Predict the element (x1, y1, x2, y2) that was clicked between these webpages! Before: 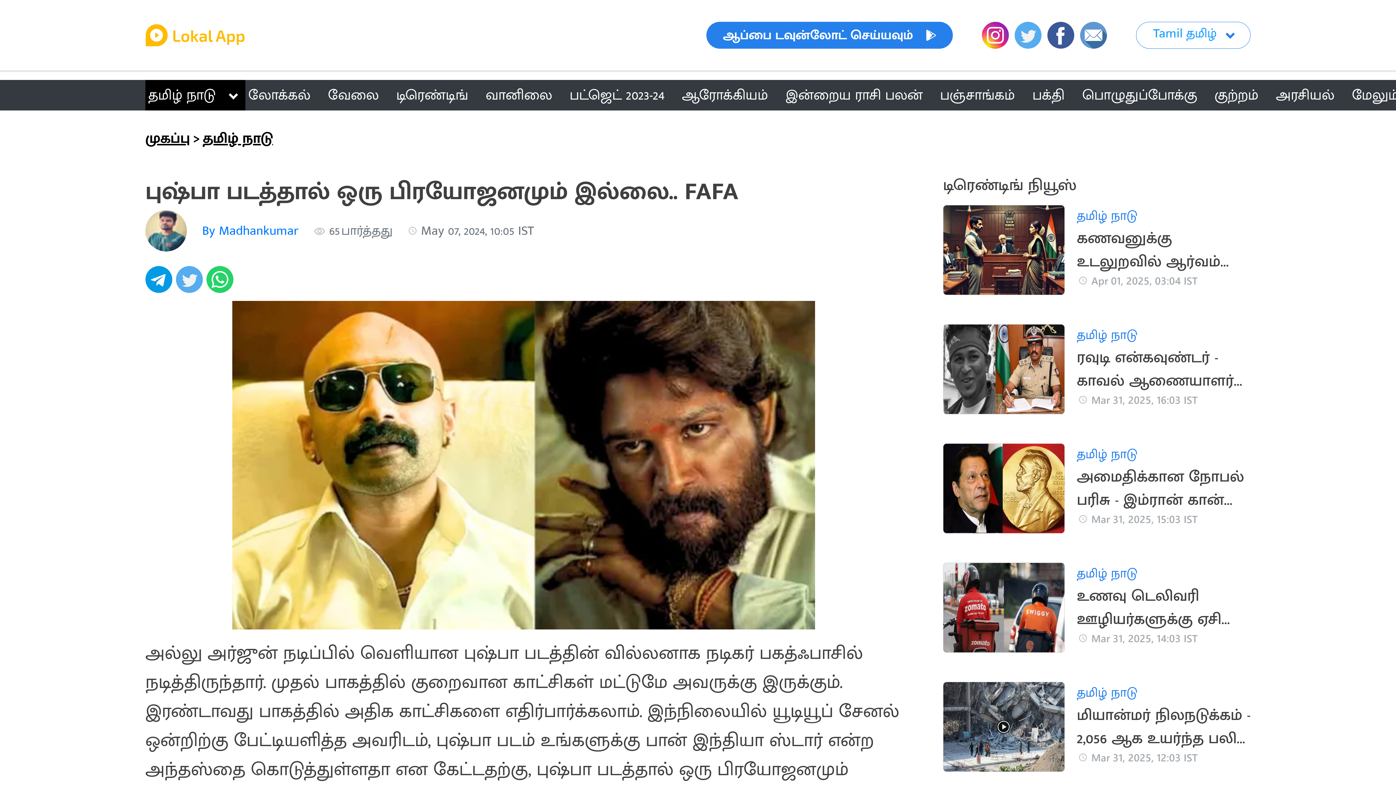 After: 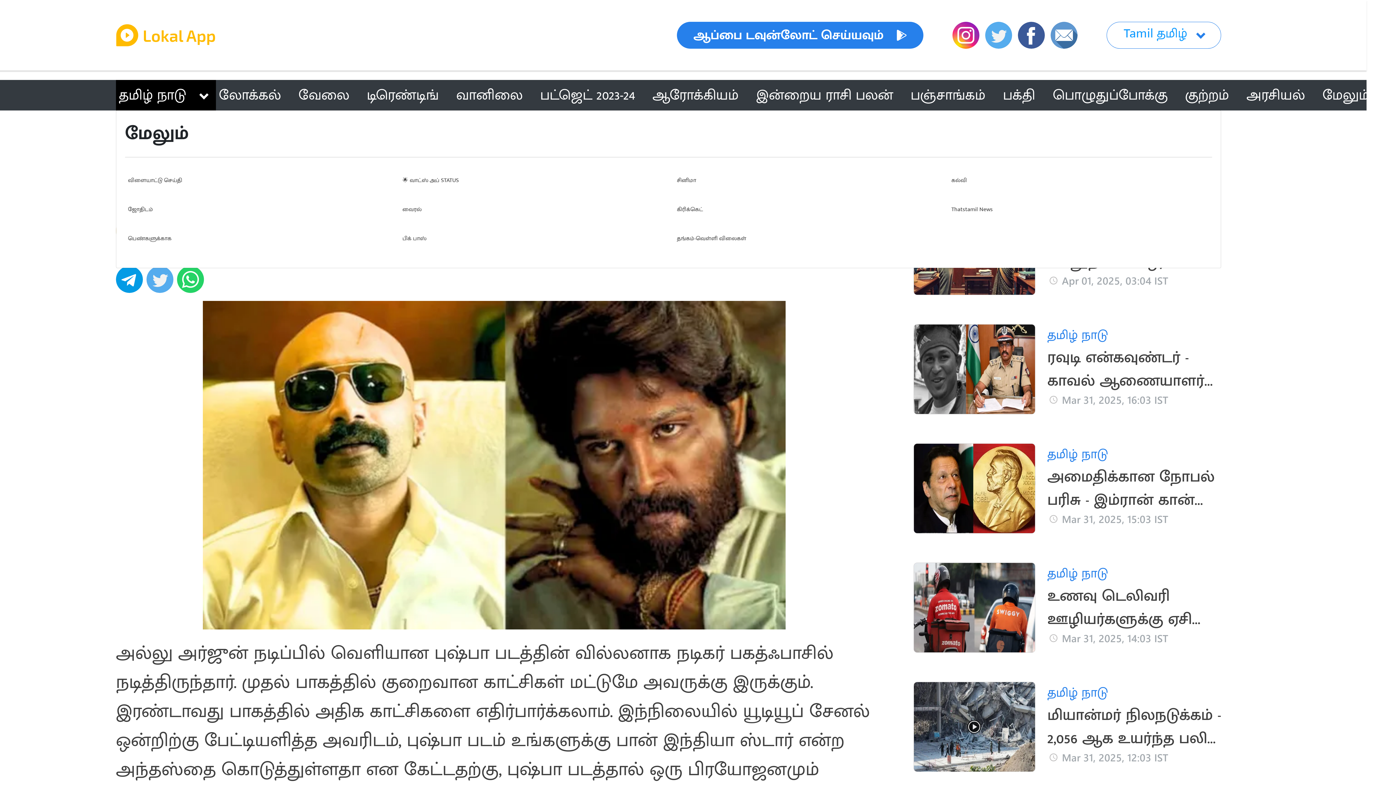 Action: bbox: (1349, 80, 1426, 110) label: மேலும்